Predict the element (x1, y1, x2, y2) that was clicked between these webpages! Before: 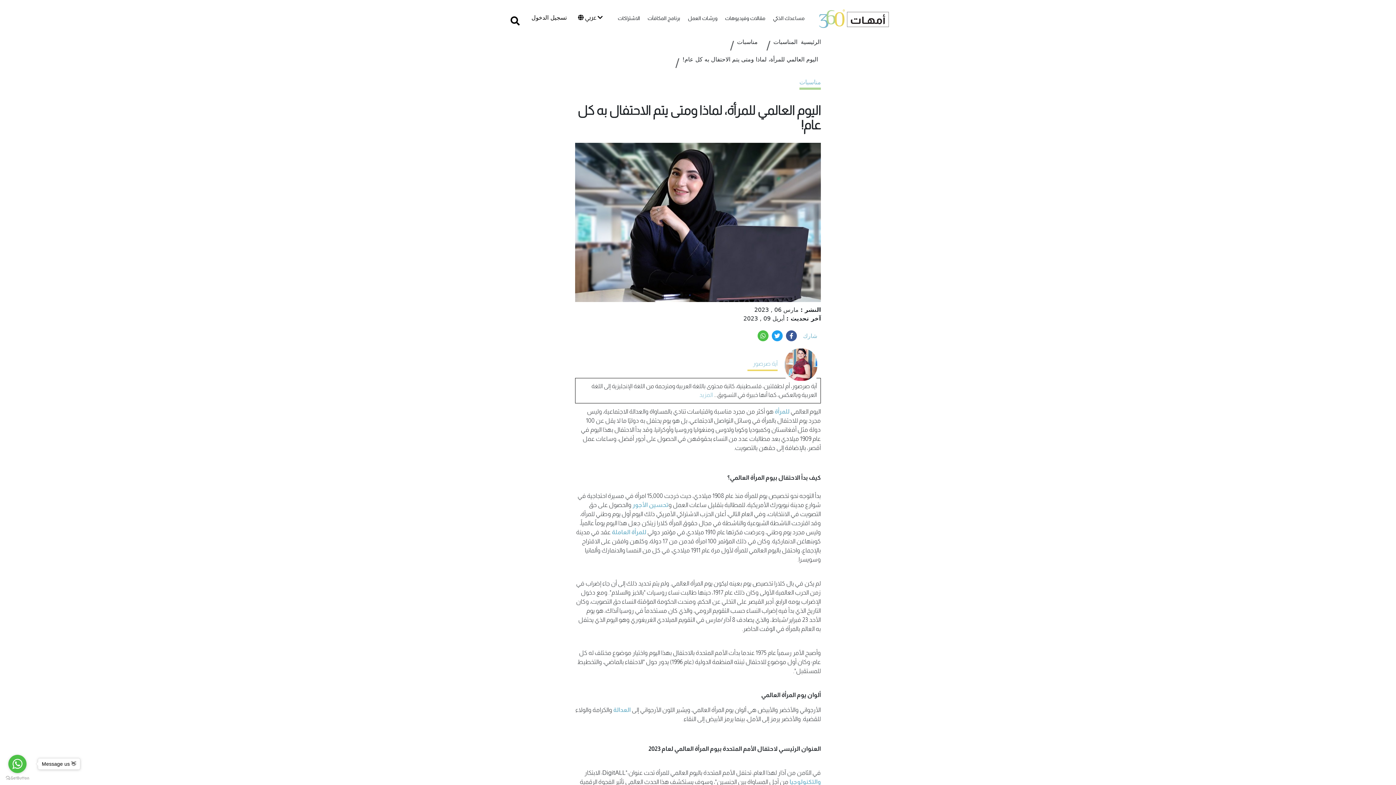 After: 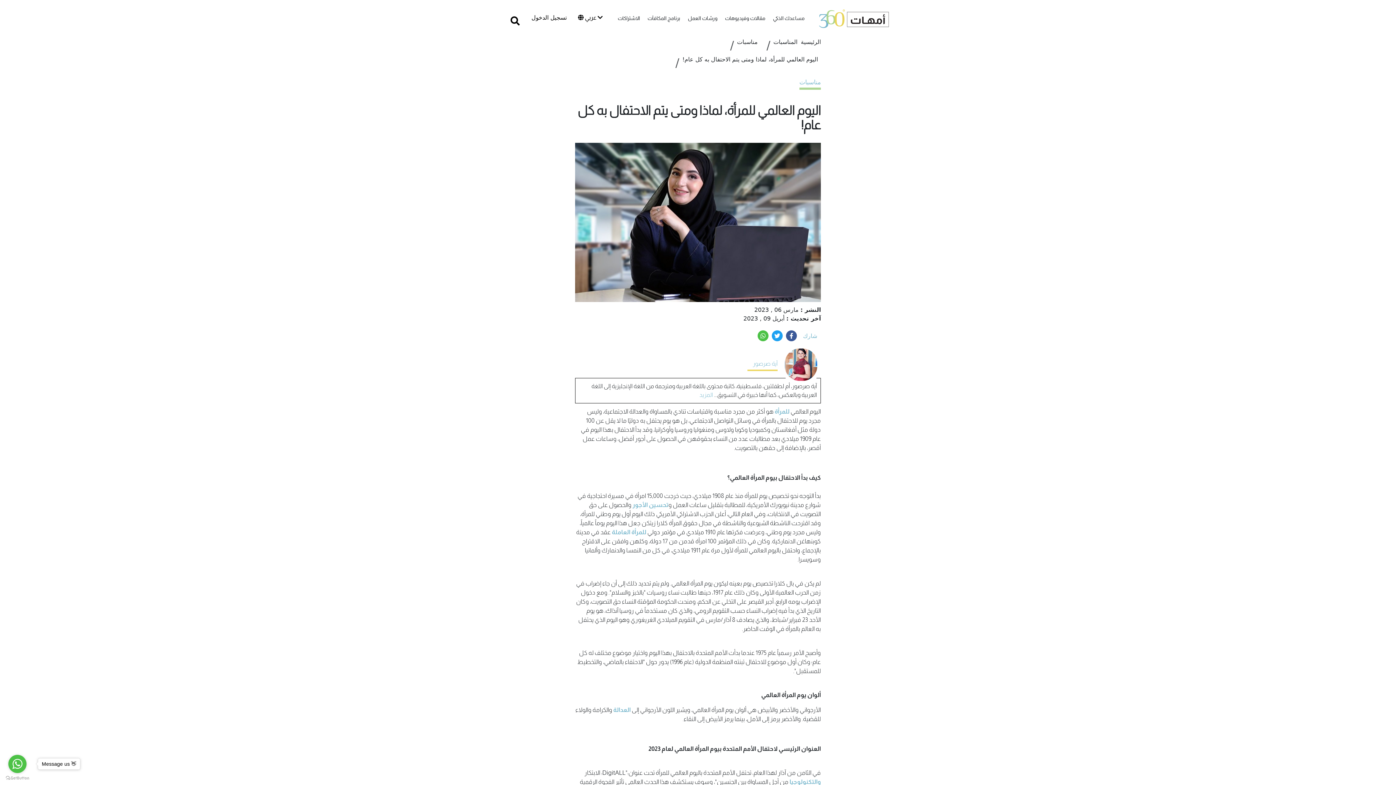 Action: bbox: (682, 56, 818, 63) label: اليوم العالمي للمرأة، لماذا ومتى يتم الاحتفال به كل عام!